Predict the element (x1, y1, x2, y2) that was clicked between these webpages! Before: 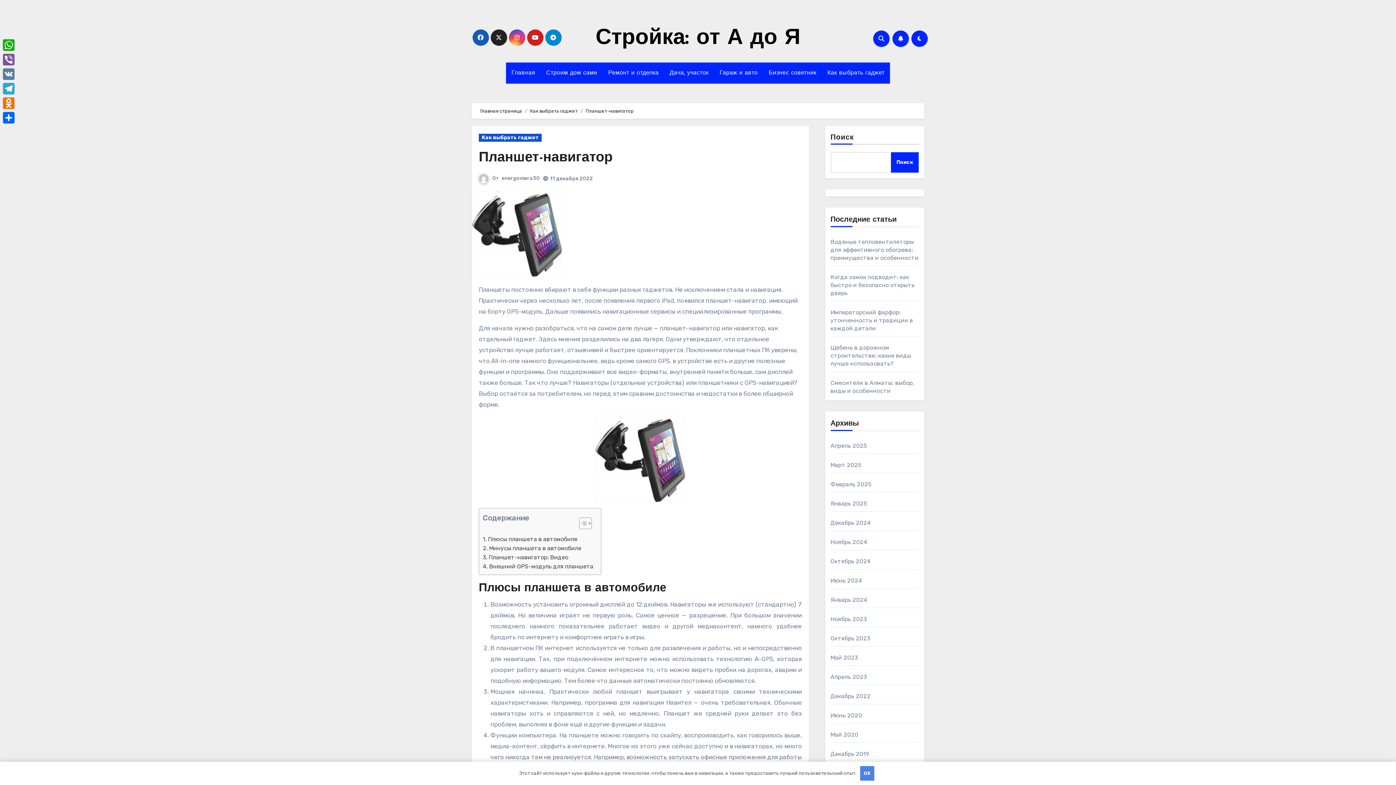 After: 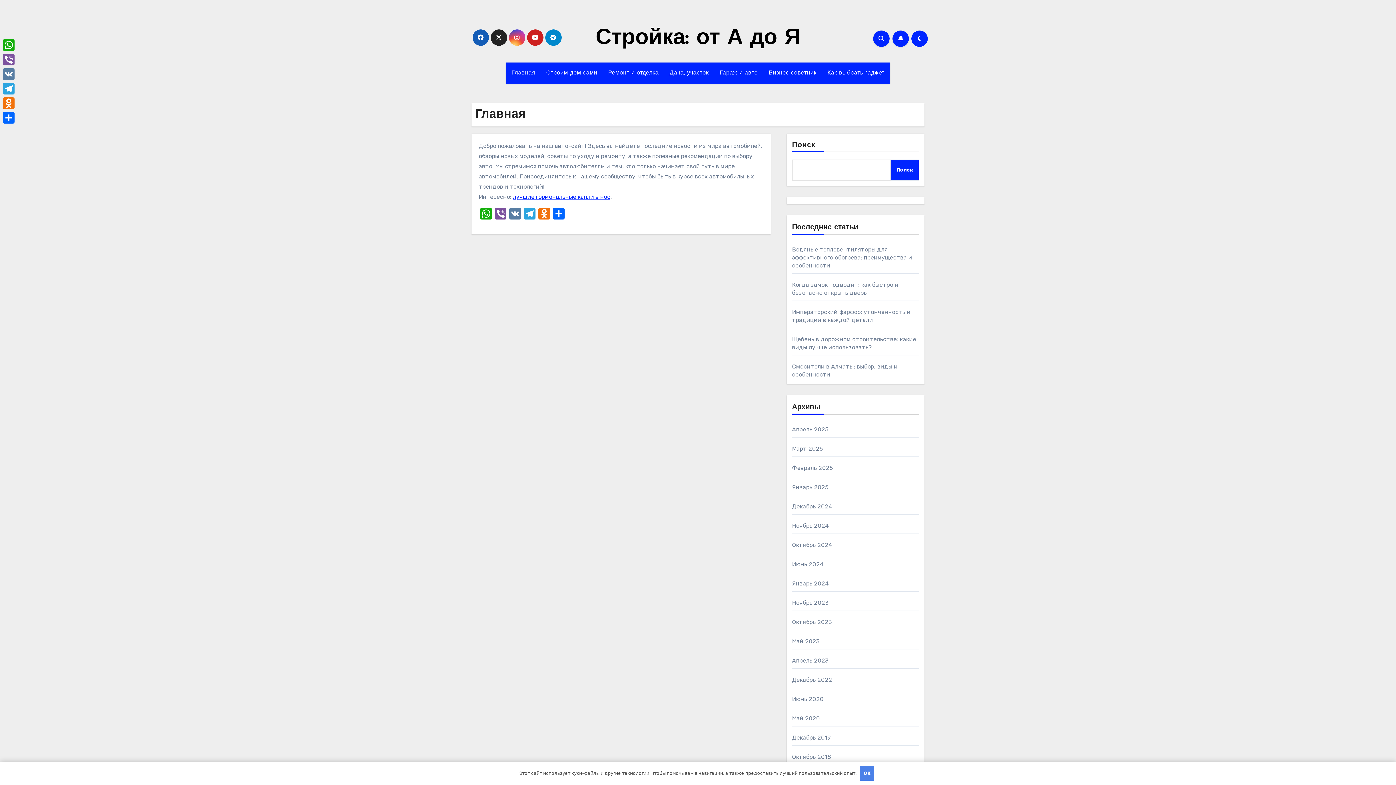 Action: label: Главная страница bbox: (480, 108, 522, 113)